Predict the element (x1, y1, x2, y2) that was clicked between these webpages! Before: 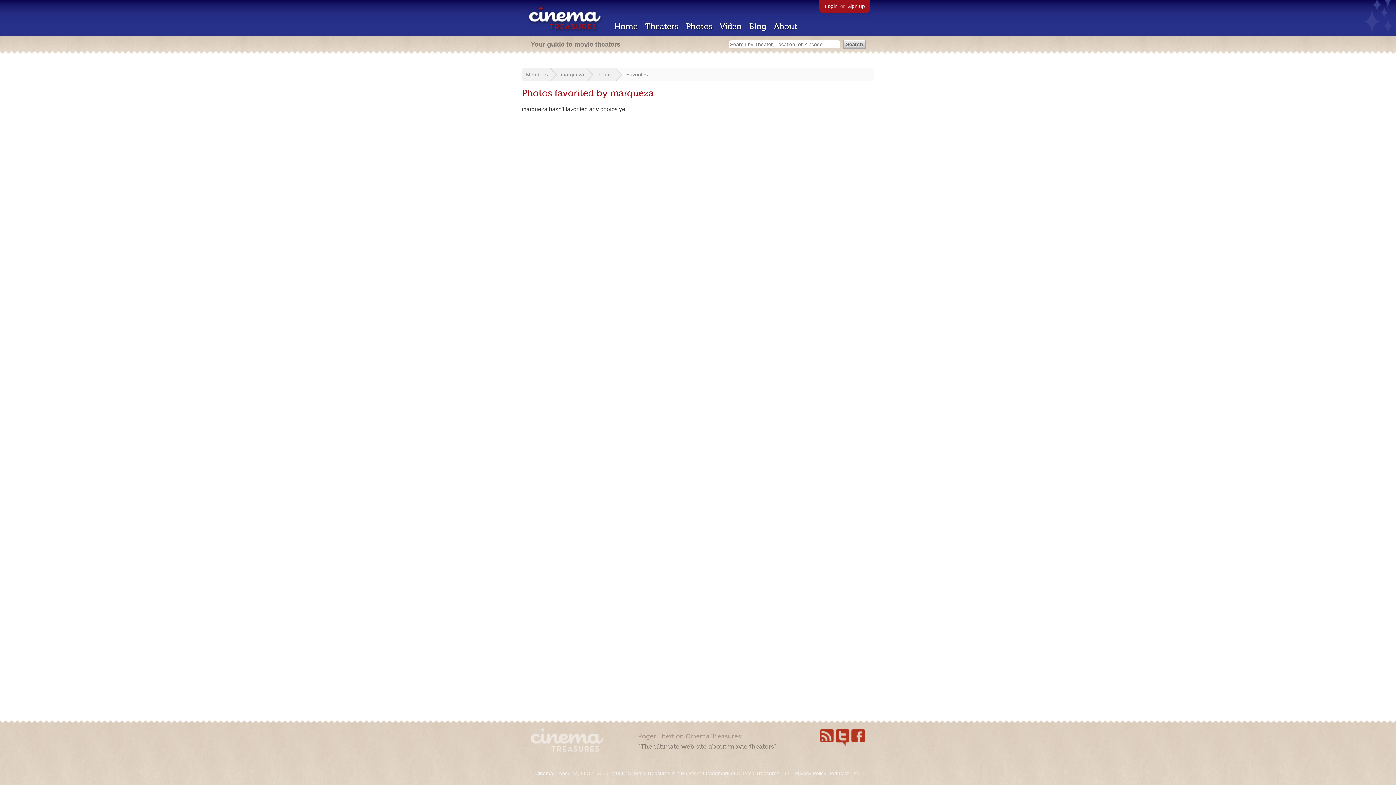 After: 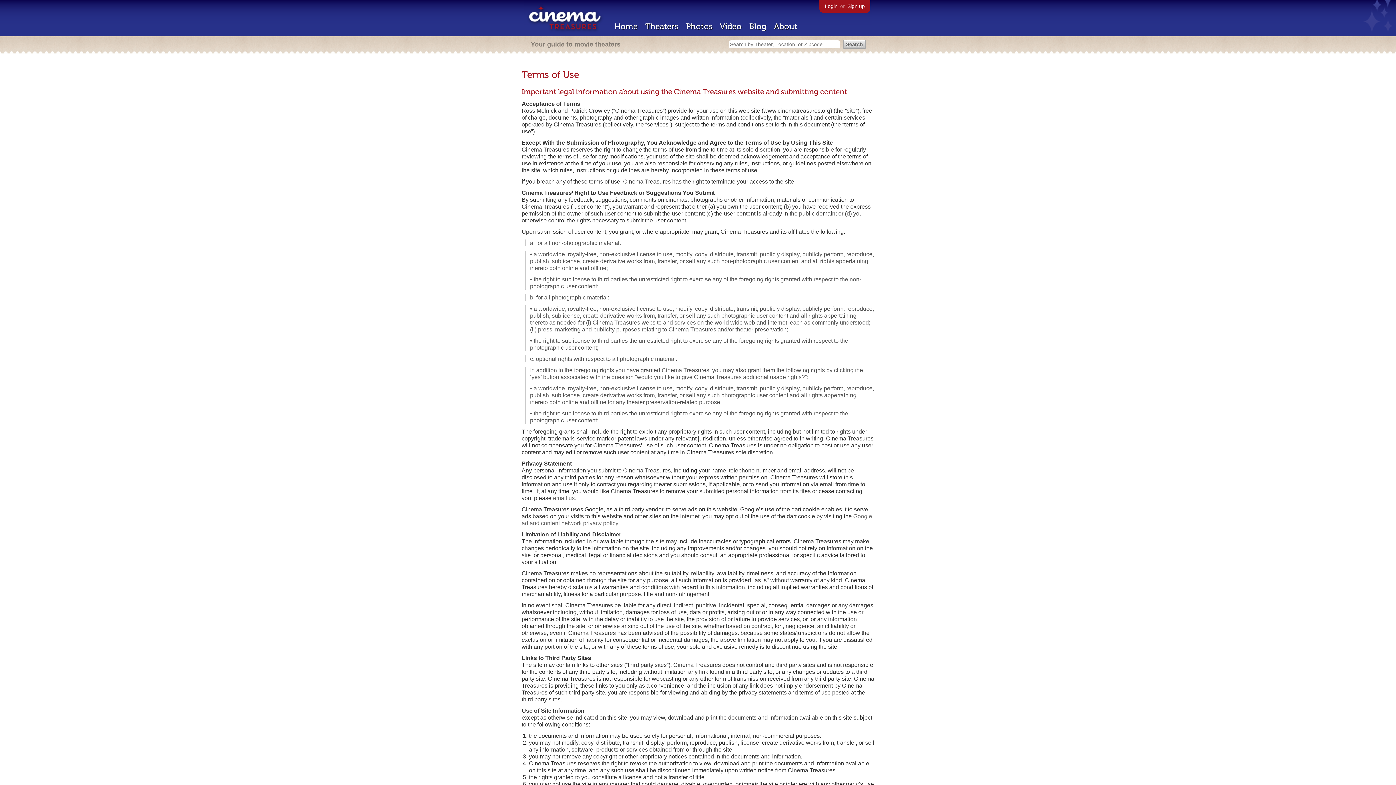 Action: bbox: (828, 770, 859, 776) label: Terms of Use